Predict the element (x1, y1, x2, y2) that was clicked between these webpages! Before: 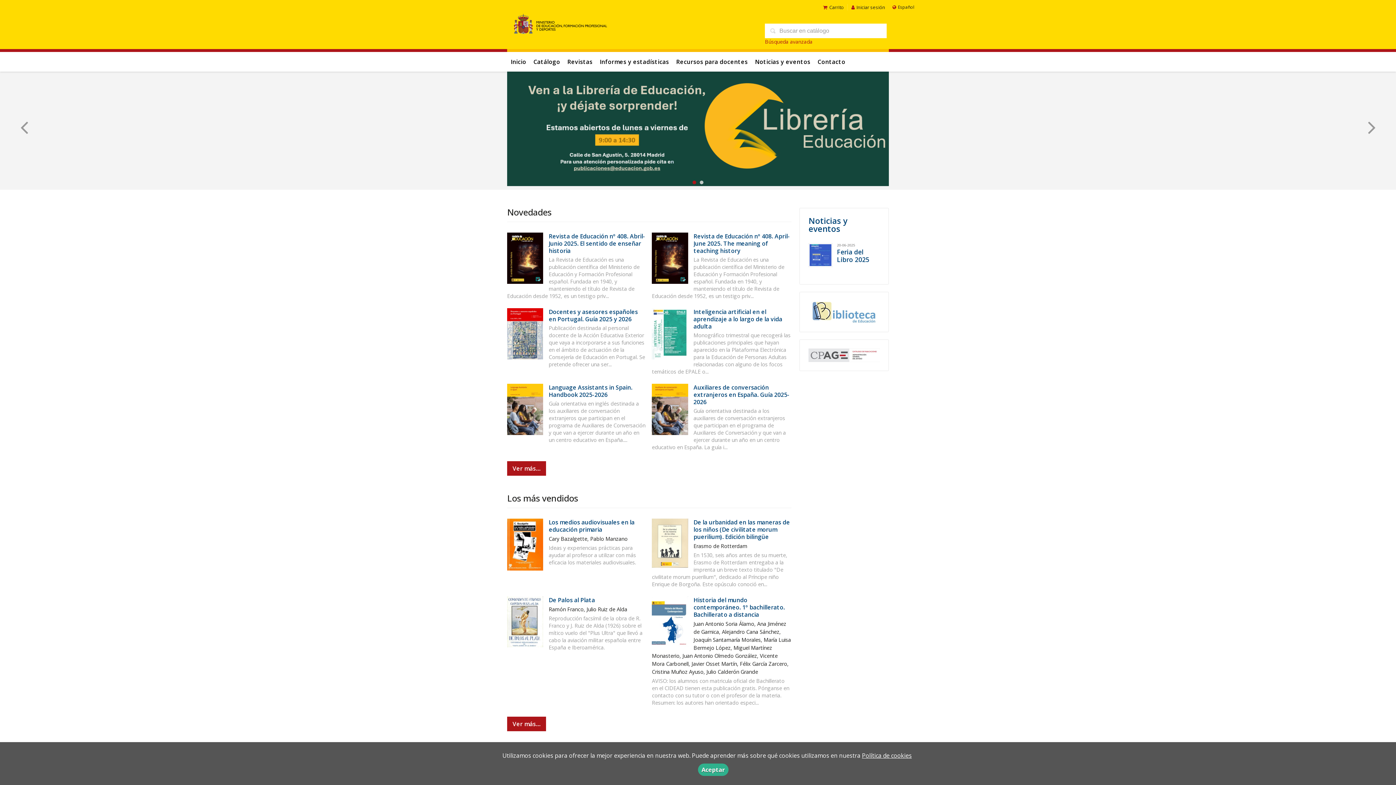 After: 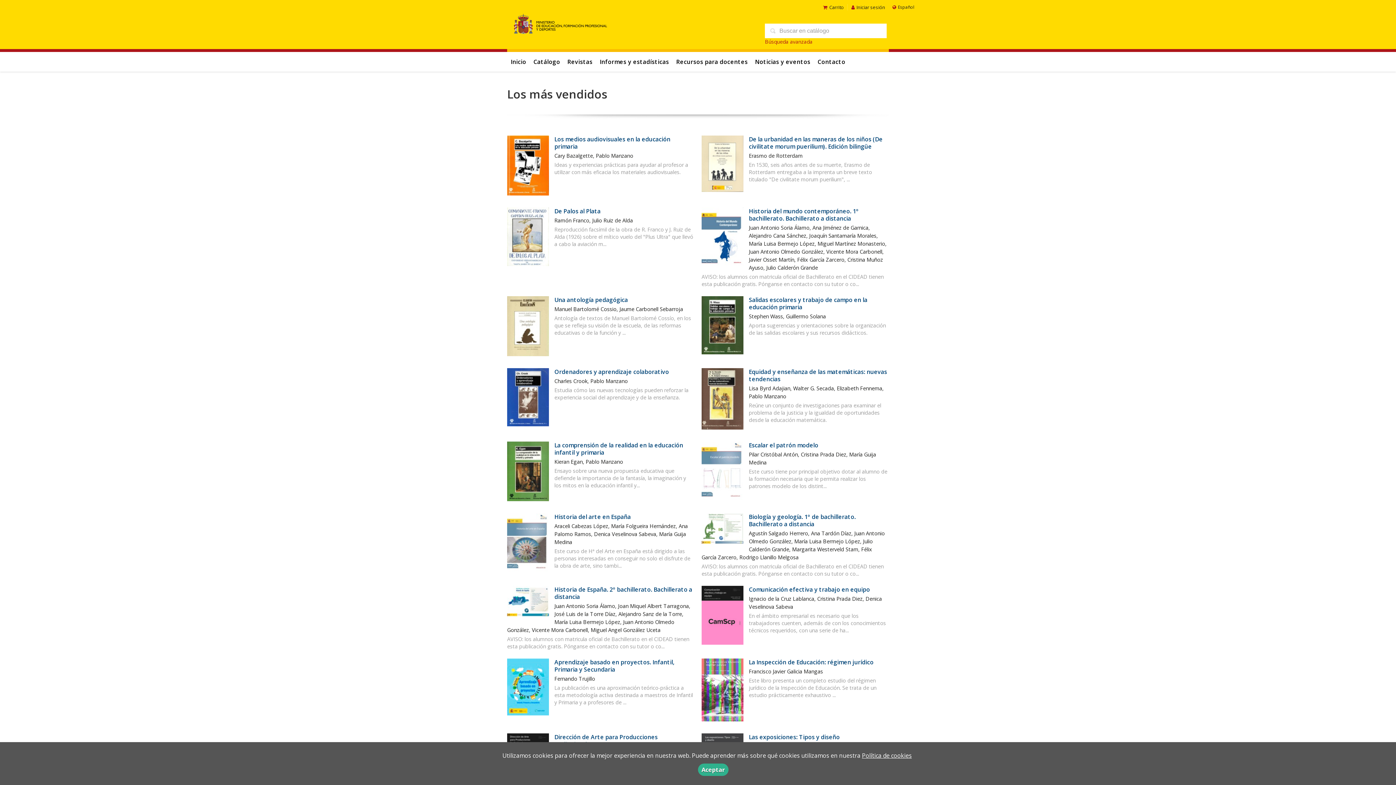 Action: bbox: (507, 717, 546, 731) label: Ver más...